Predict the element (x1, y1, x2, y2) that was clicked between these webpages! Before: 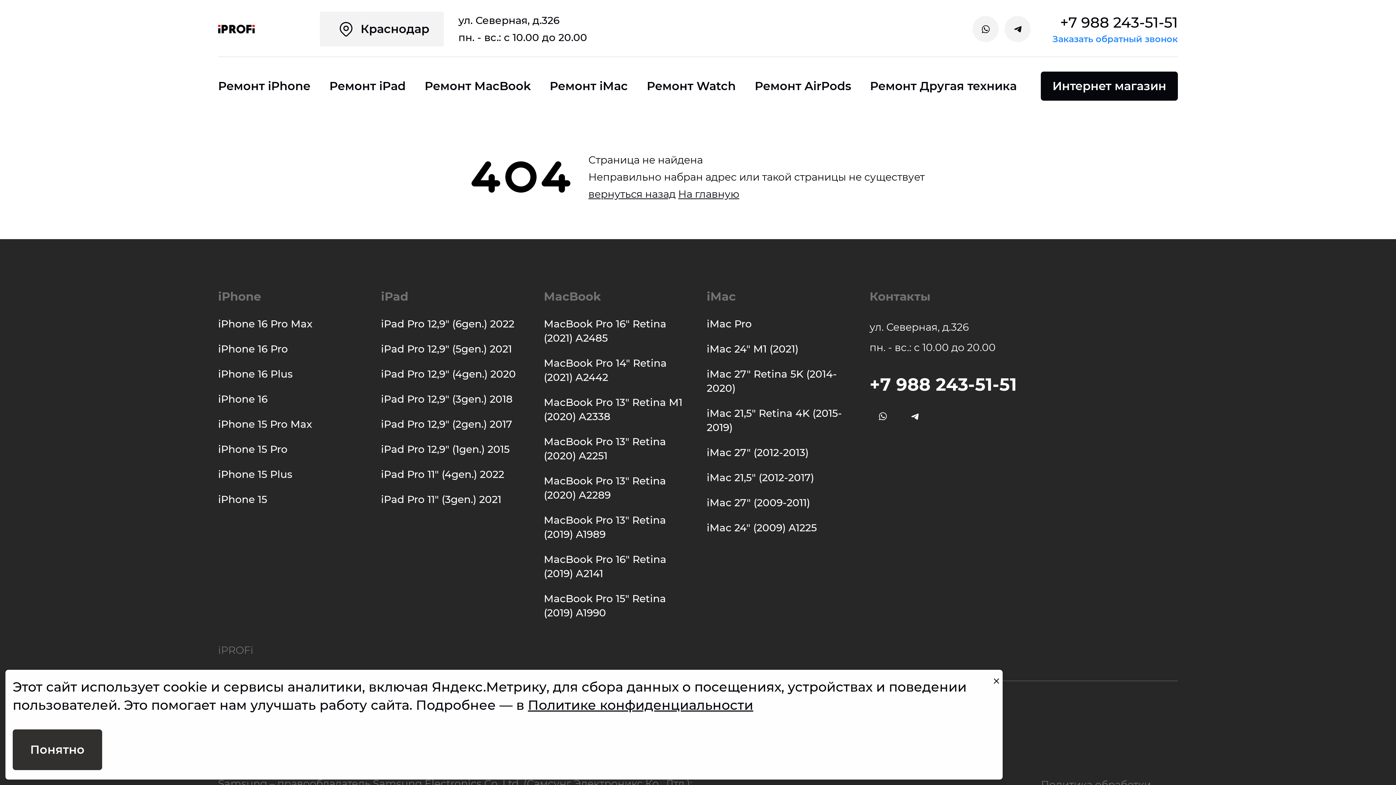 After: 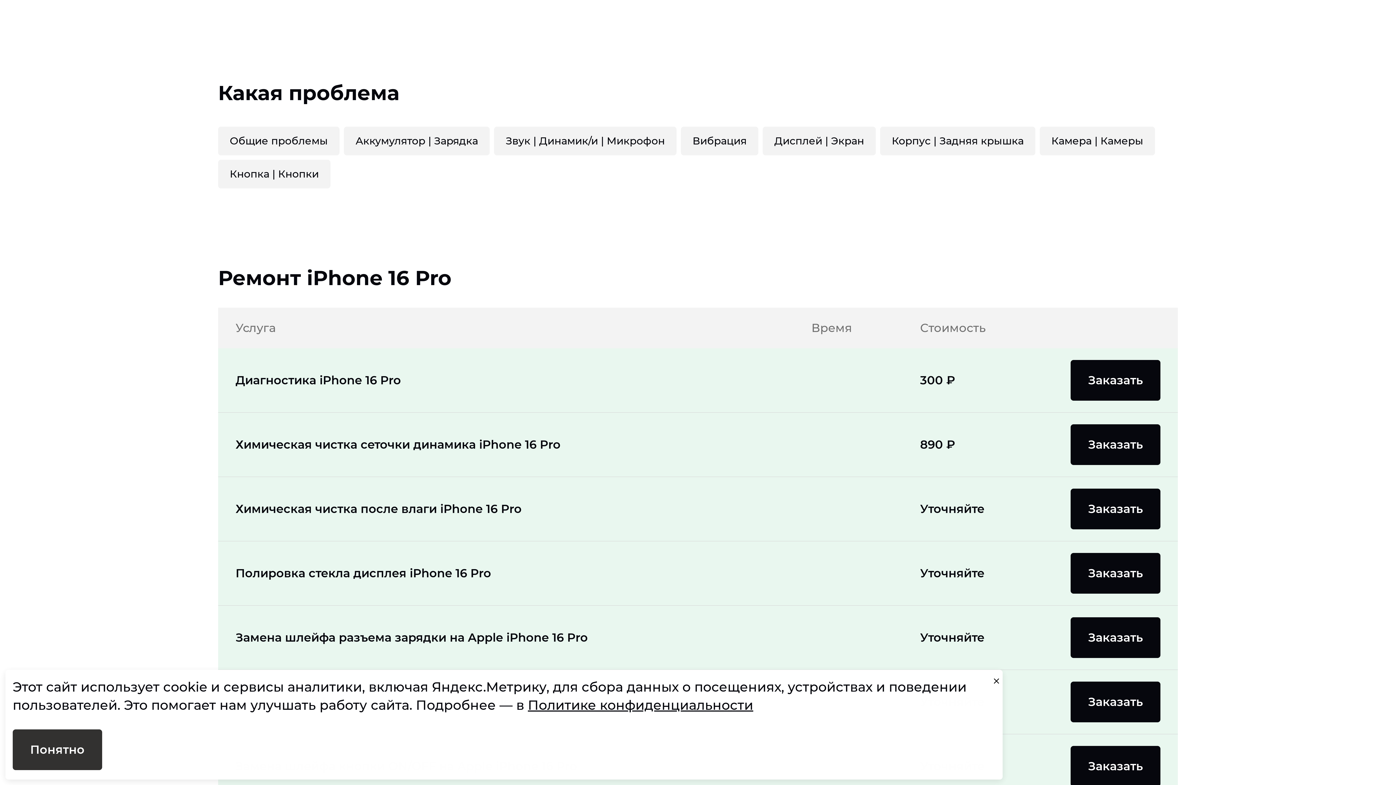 Action: label: iPhone 16 Pro bbox: (218, 342, 288, 355)